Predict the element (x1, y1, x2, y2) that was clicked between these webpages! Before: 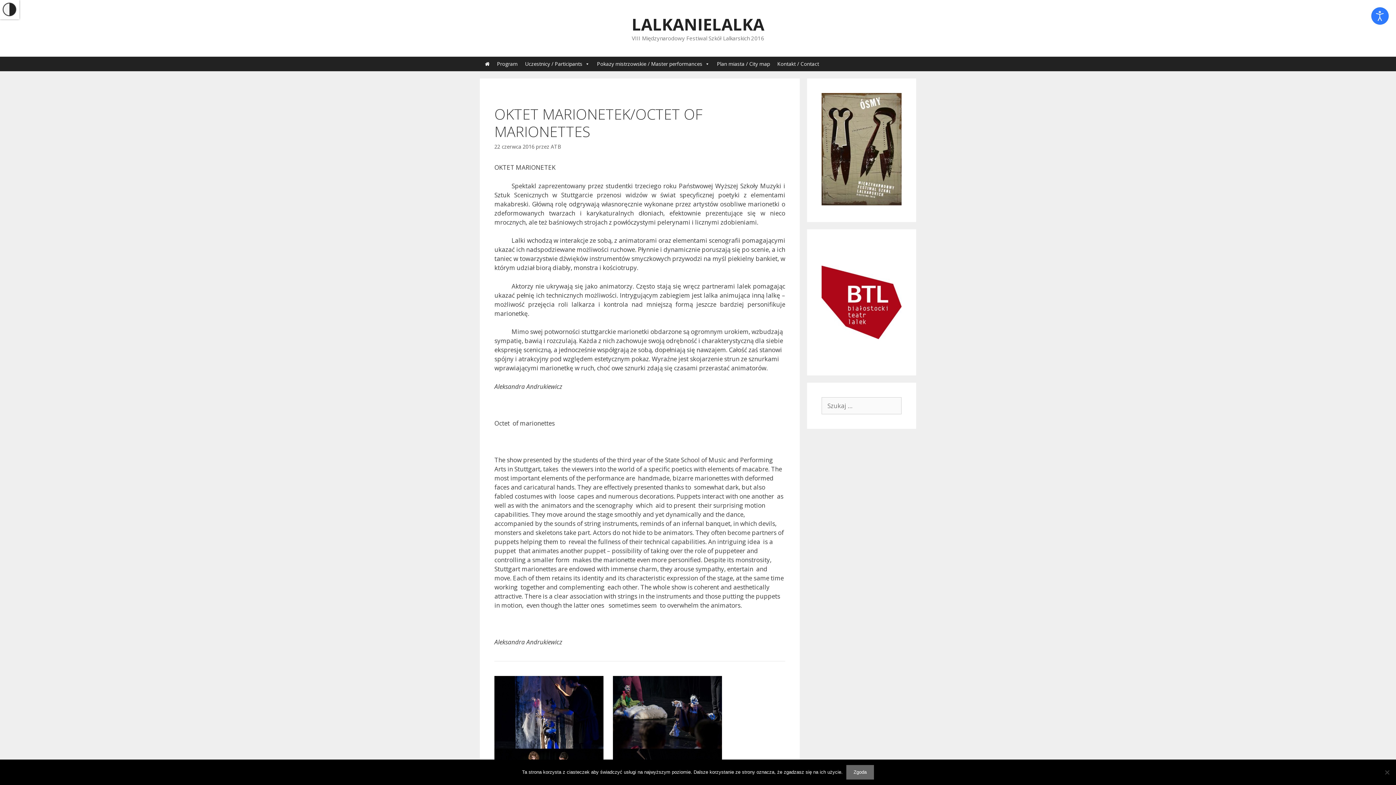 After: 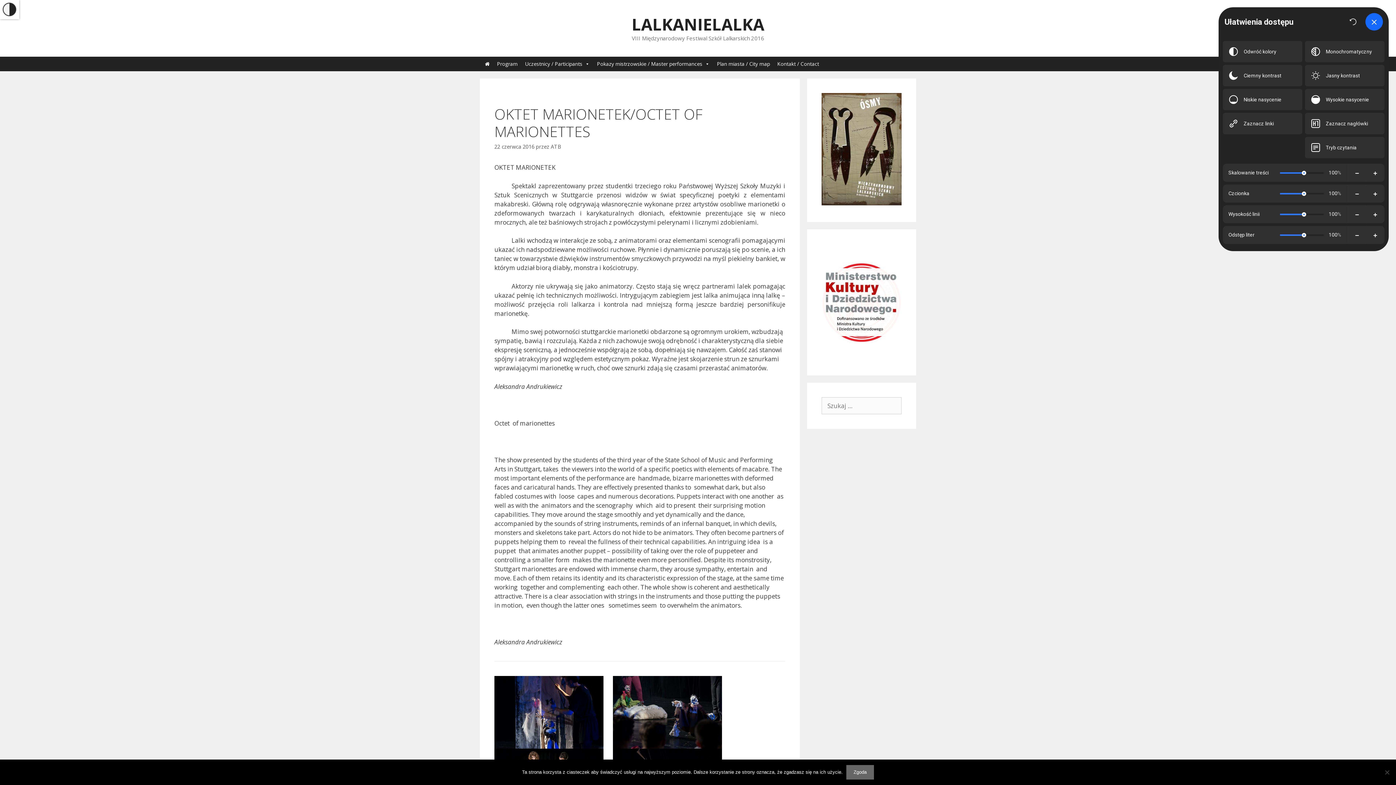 Action: label: Otwórz narzędzia dostępności bbox: (1371, 7, 1389, 24)